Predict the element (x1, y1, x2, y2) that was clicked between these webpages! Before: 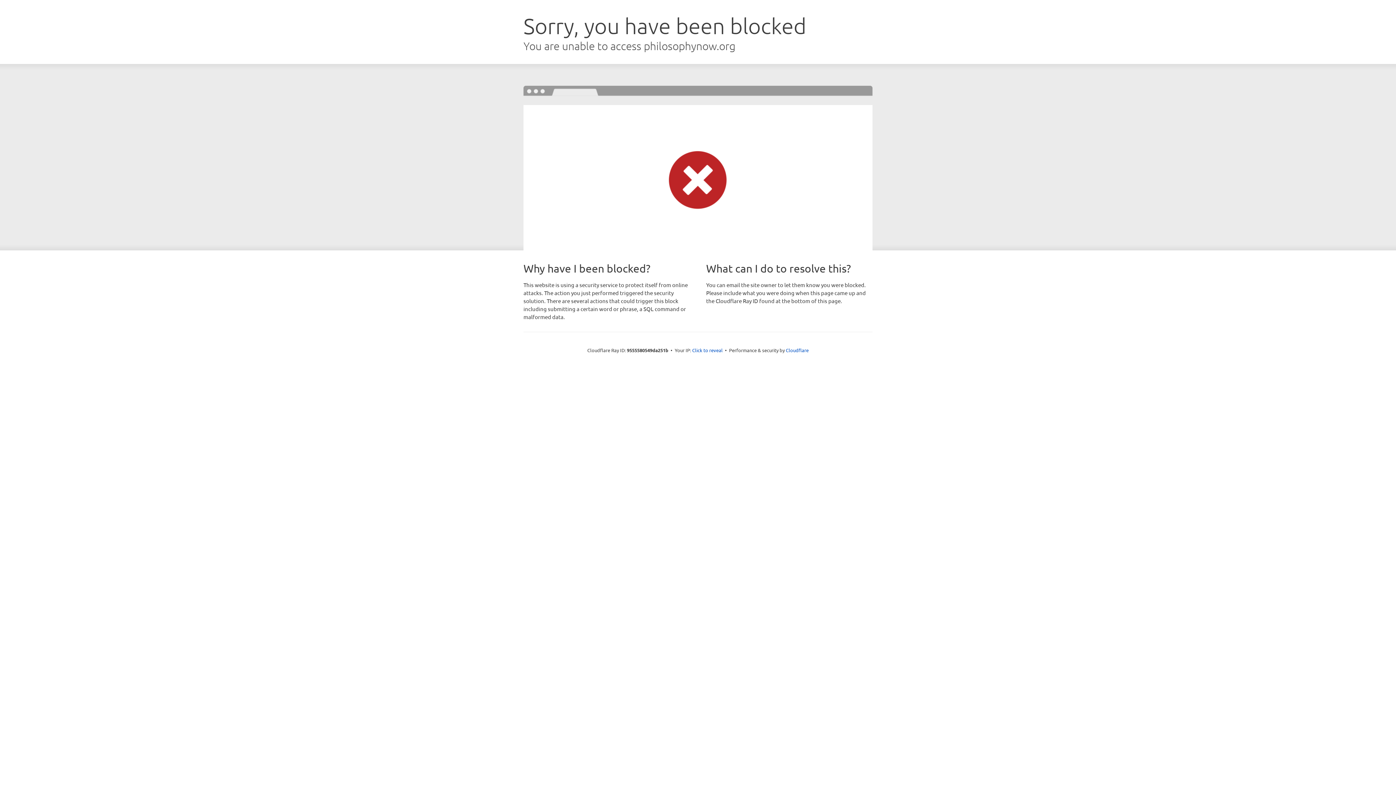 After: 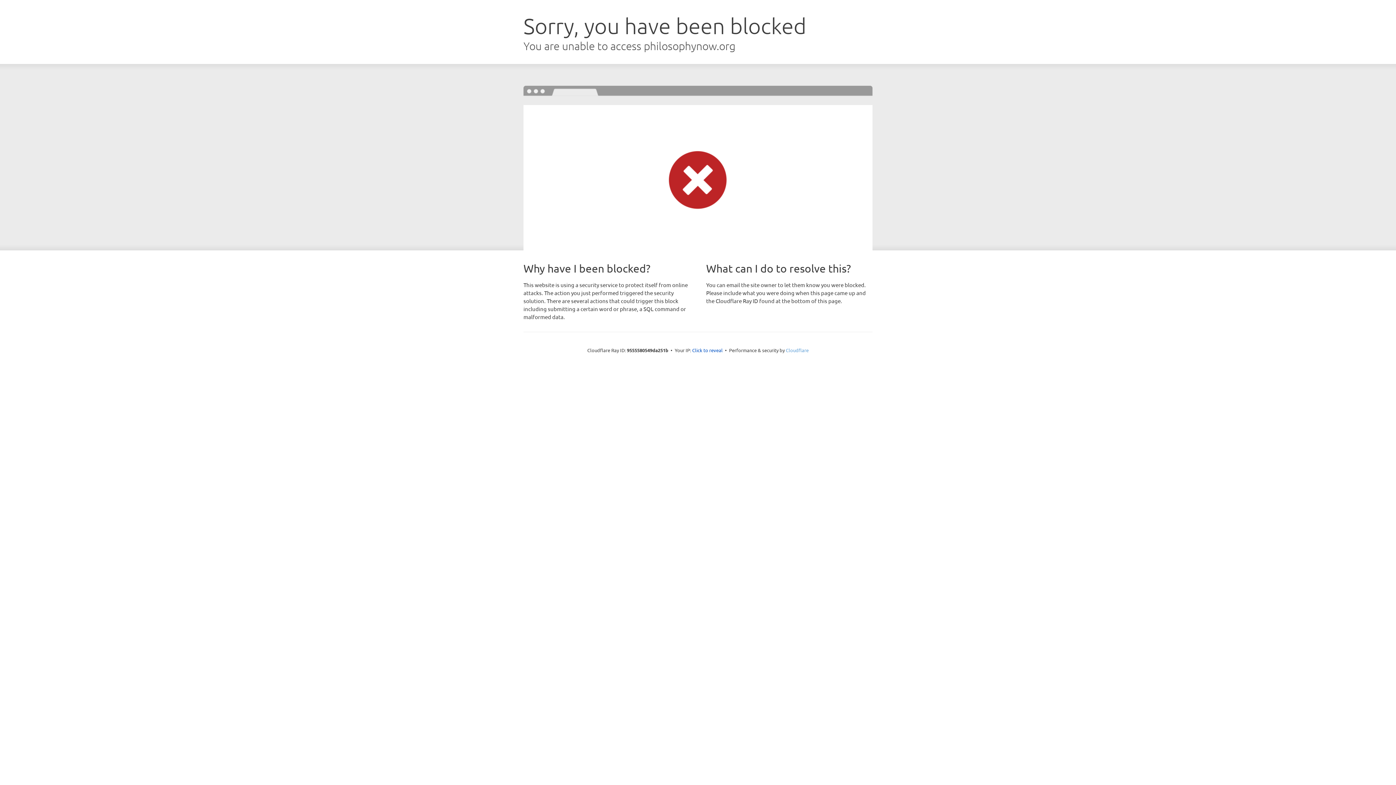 Action: bbox: (786, 347, 808, 353) label: Cloudflare